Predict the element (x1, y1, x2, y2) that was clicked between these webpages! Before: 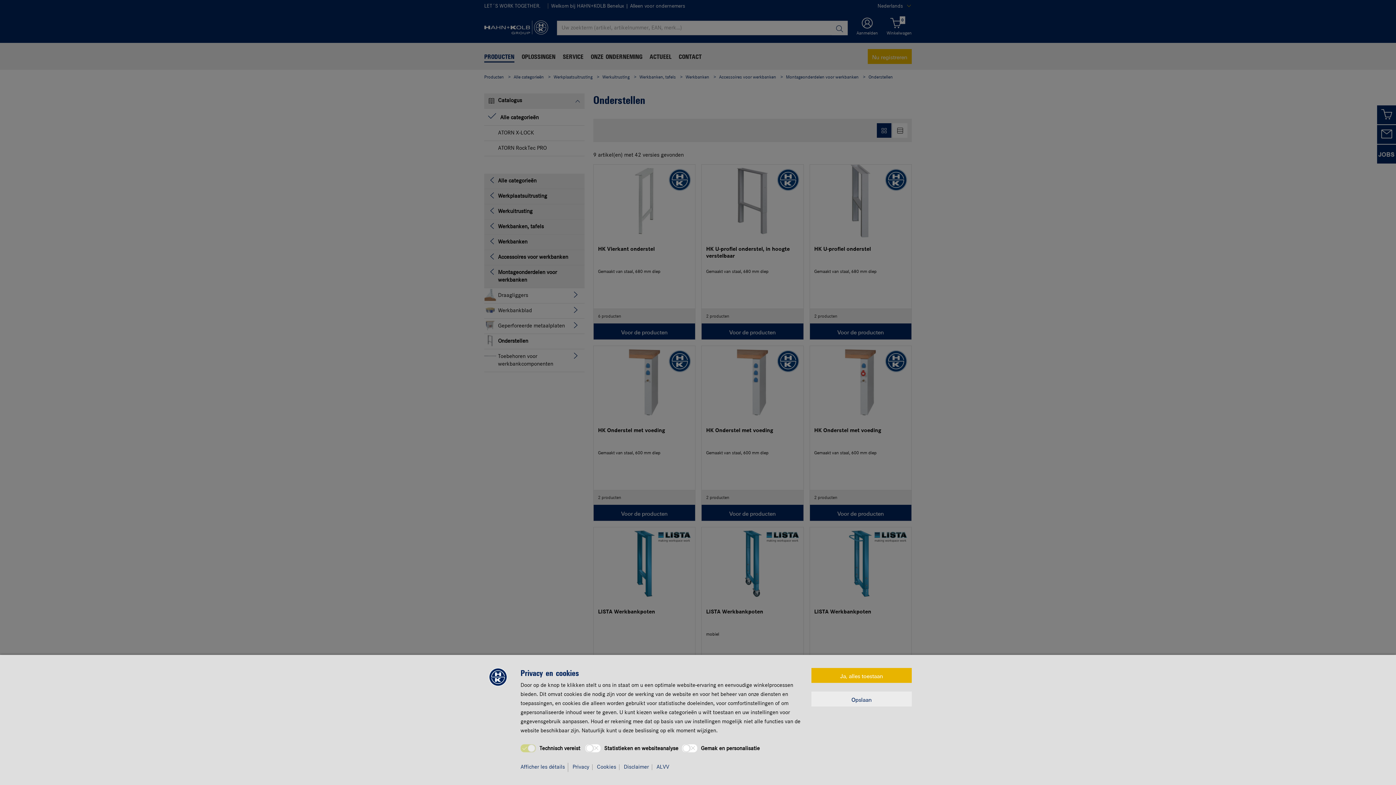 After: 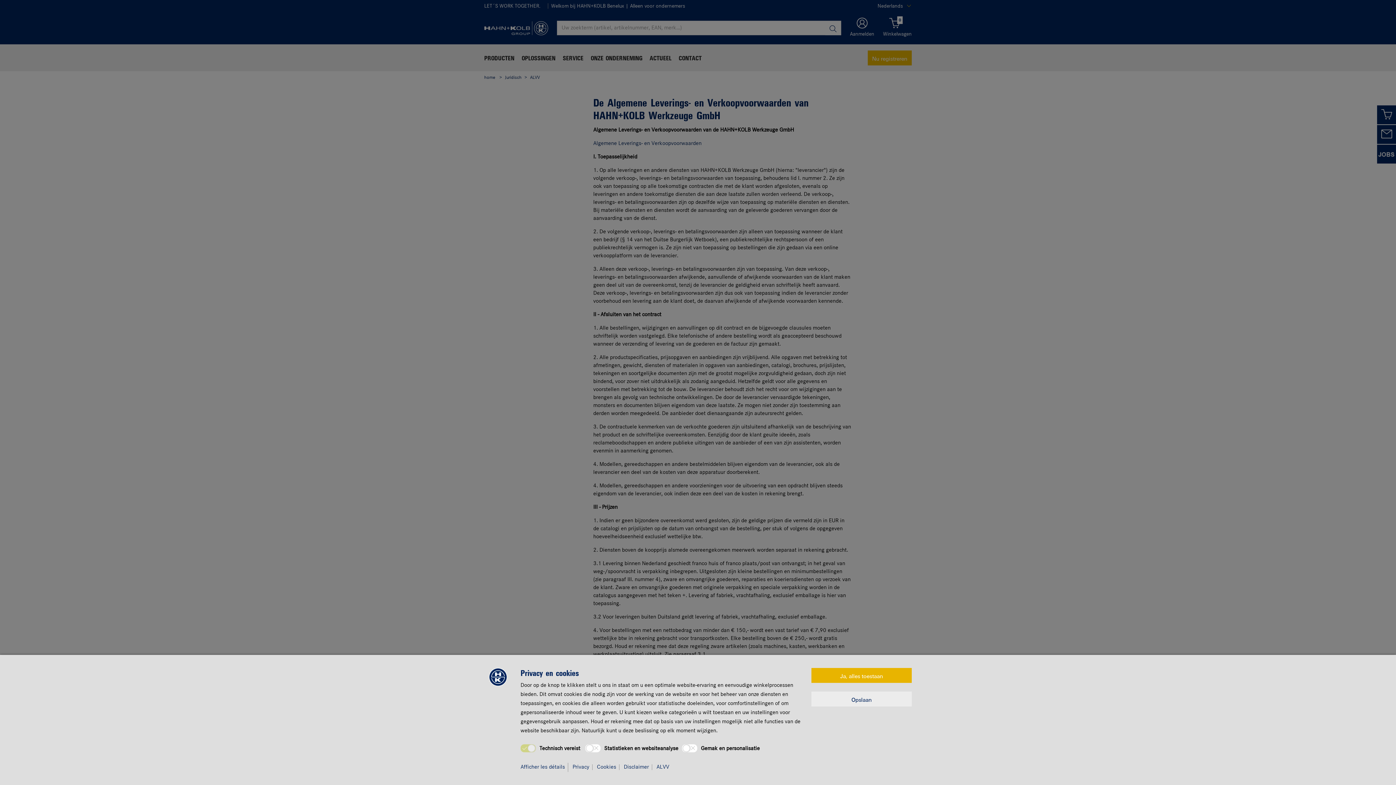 Action: label: ALVV bbox: (656, 764, 672, 770)